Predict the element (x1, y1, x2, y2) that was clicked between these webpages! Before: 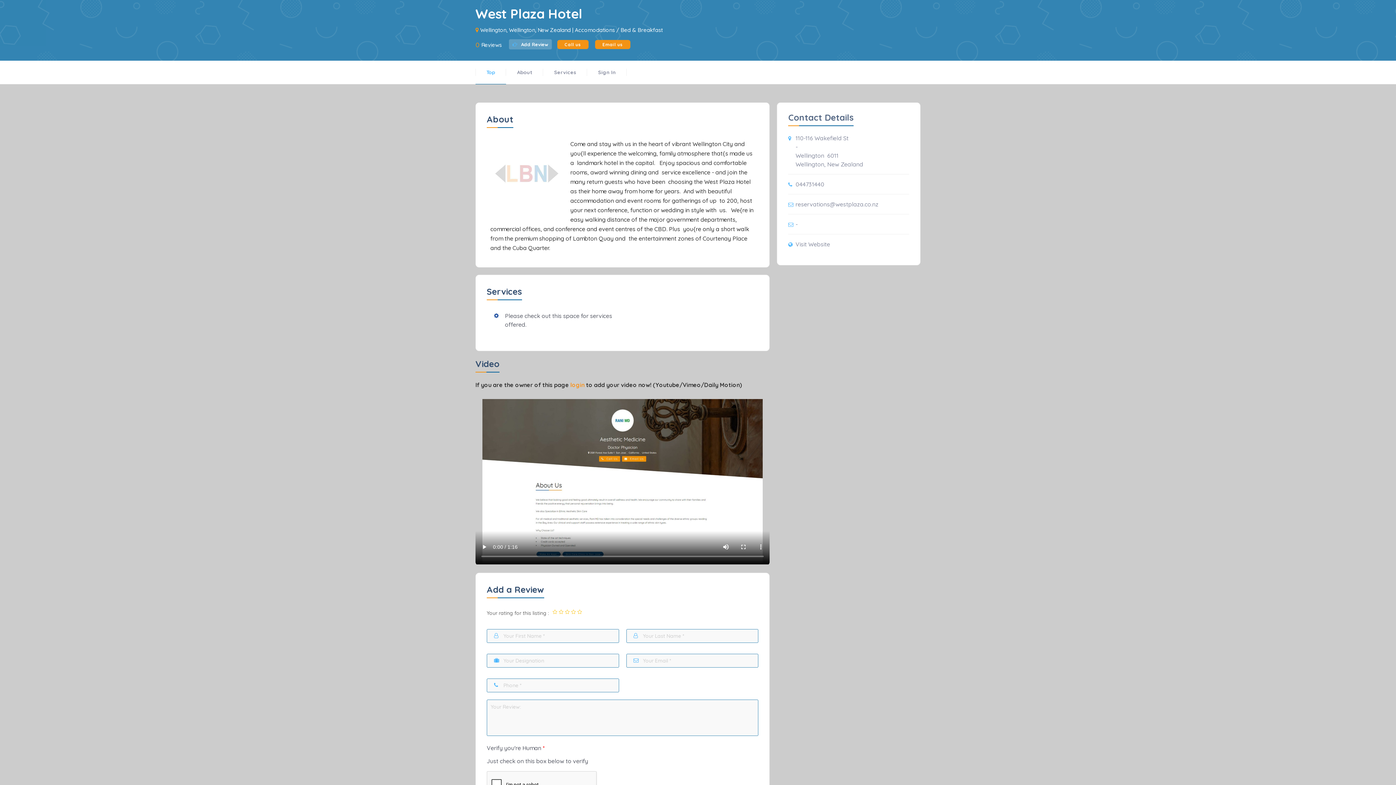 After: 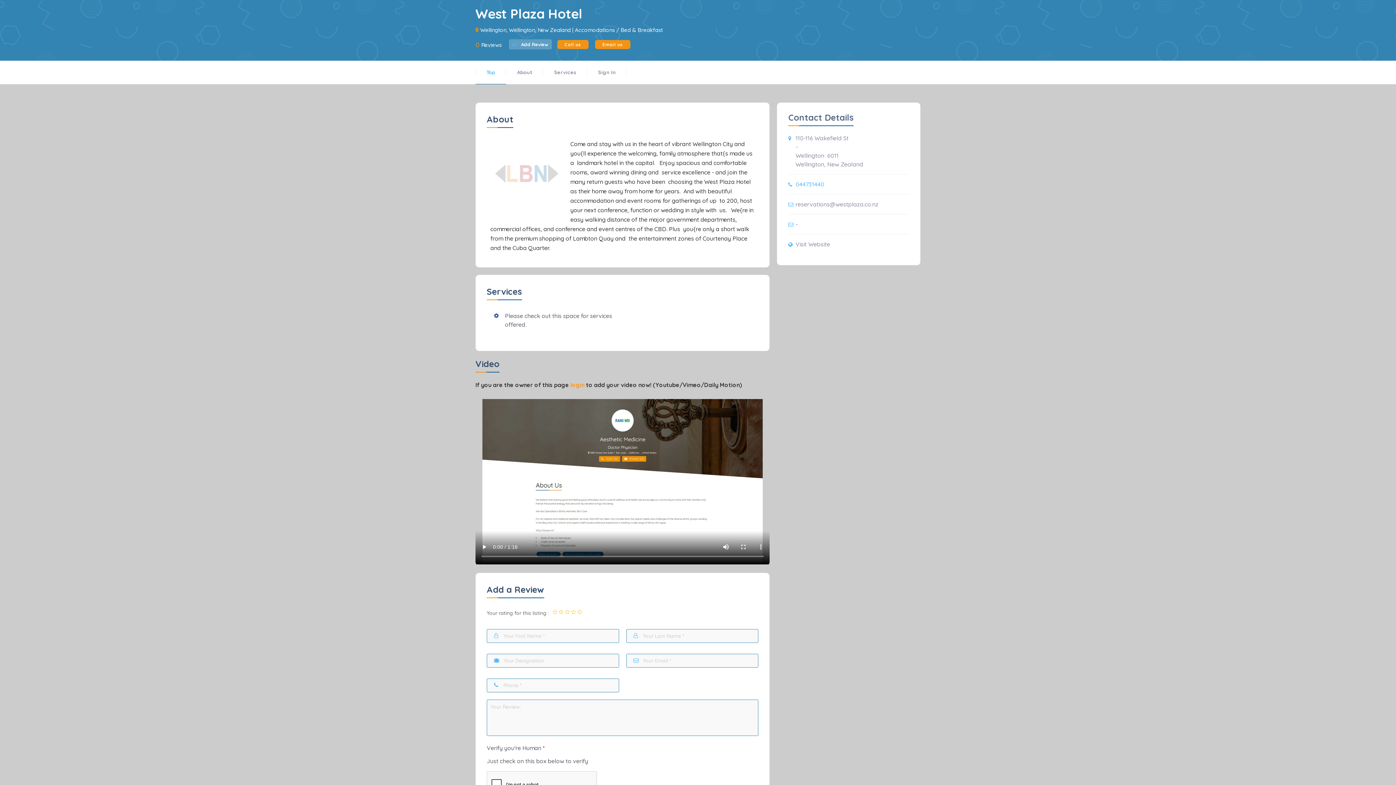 Action: bbox: (795, 180, 824, 188) label: 044731440